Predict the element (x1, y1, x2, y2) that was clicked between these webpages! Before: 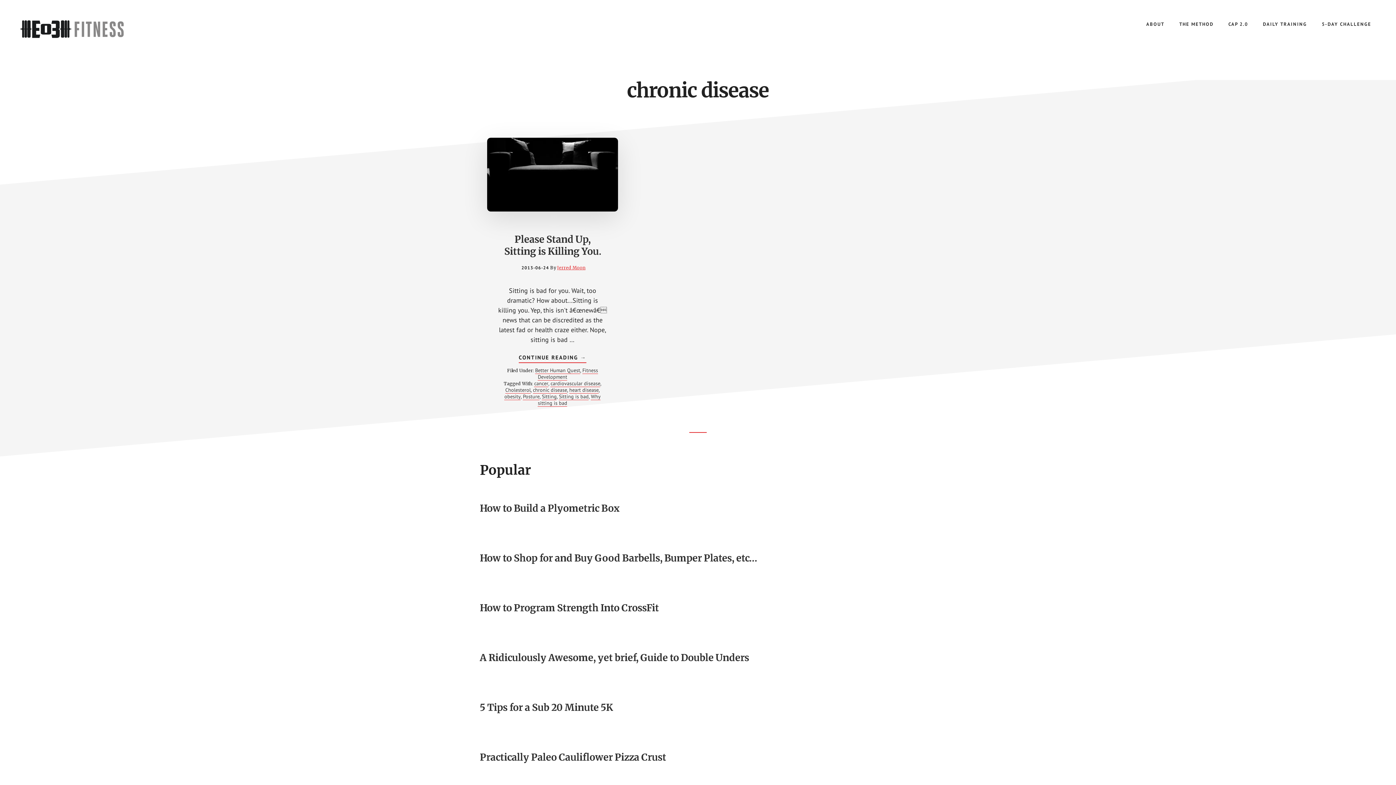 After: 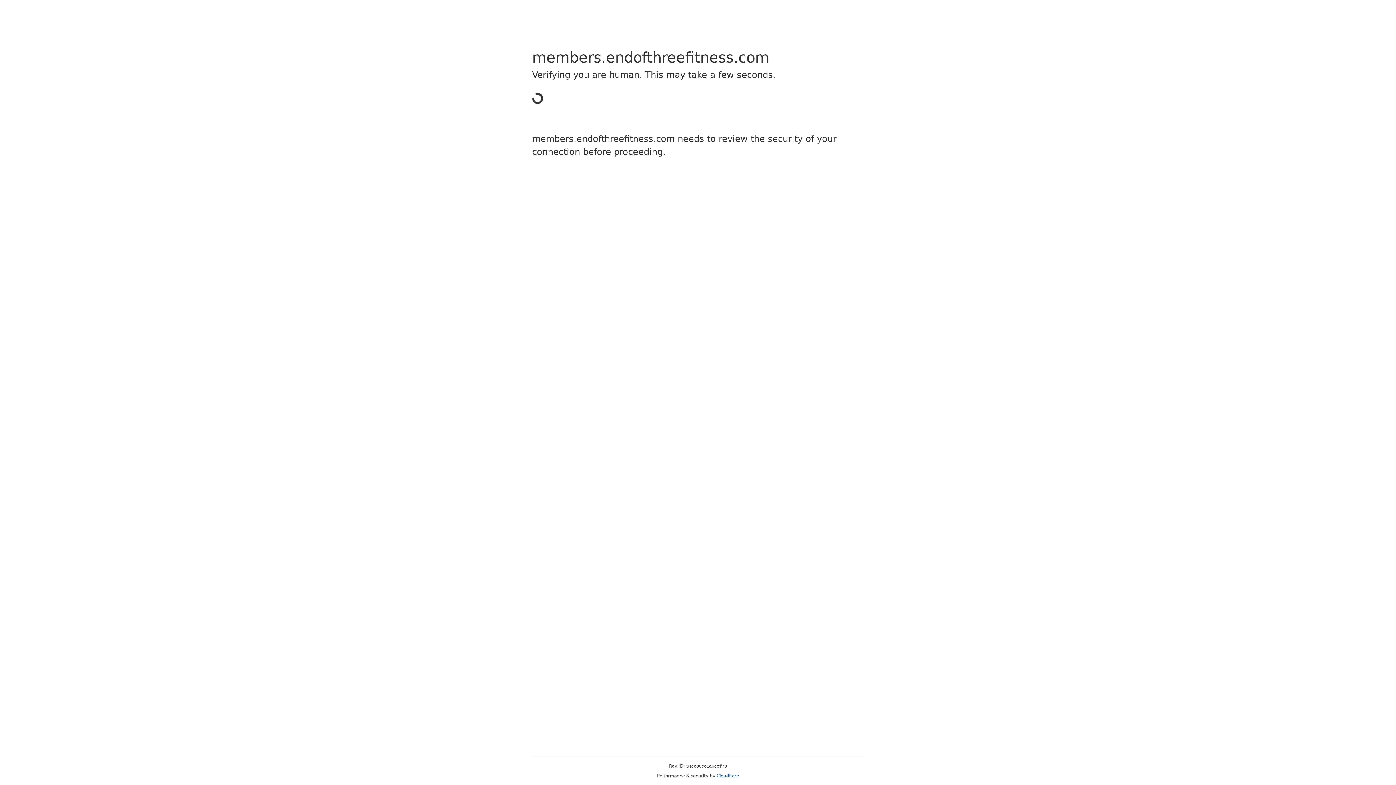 Action: bbox: (1140, 14, 1171, 33) label: ABOUT